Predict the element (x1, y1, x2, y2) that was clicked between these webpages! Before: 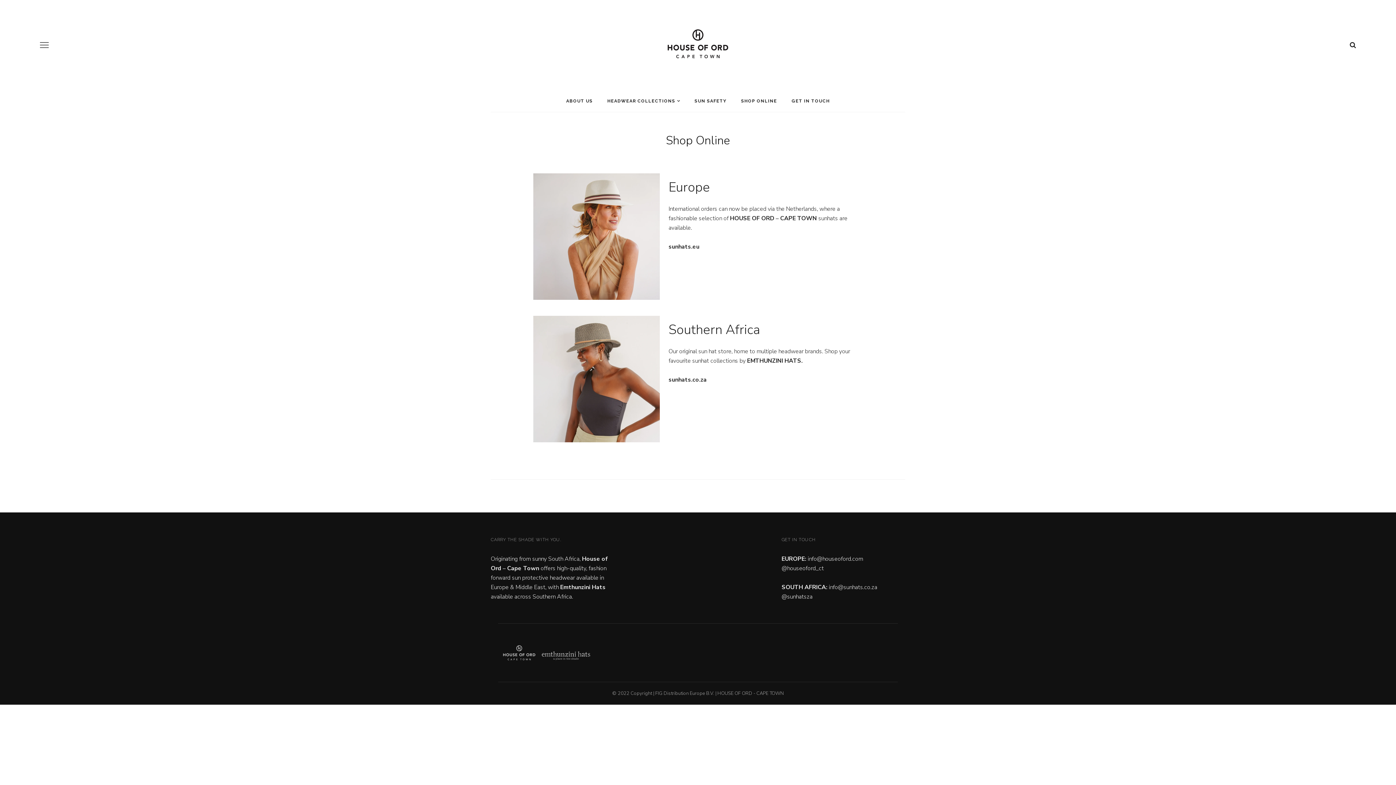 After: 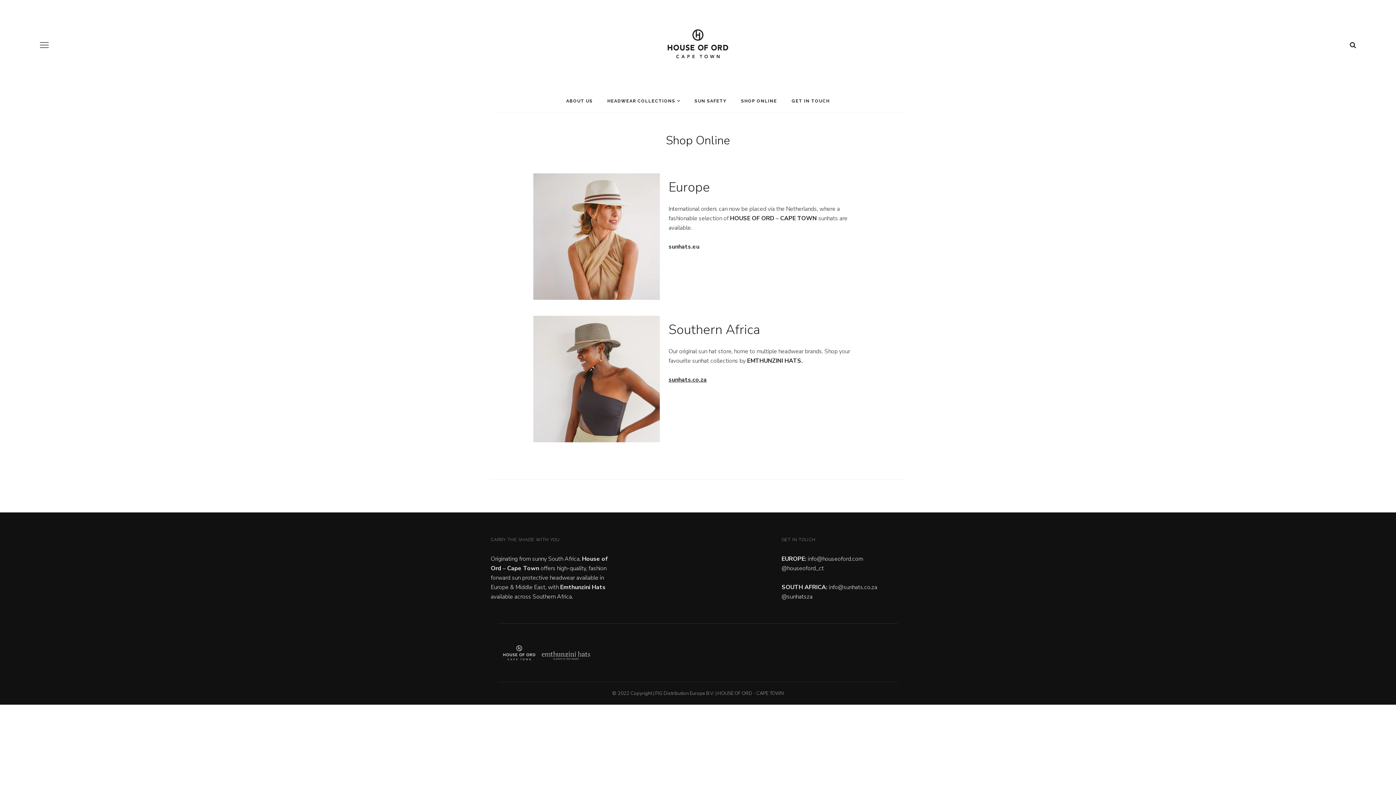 Action: bbox: (668, 376, 706, 384) label: sunhats.co.za